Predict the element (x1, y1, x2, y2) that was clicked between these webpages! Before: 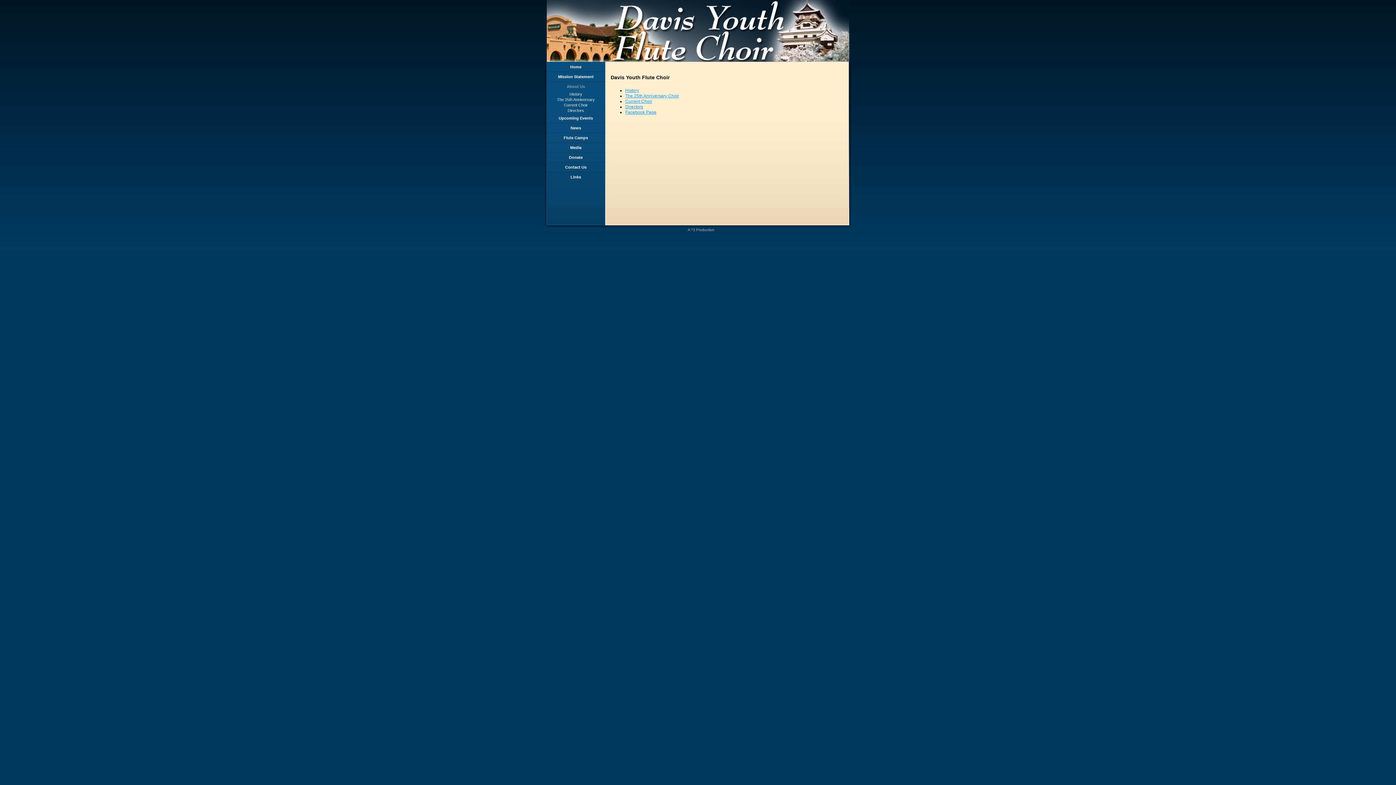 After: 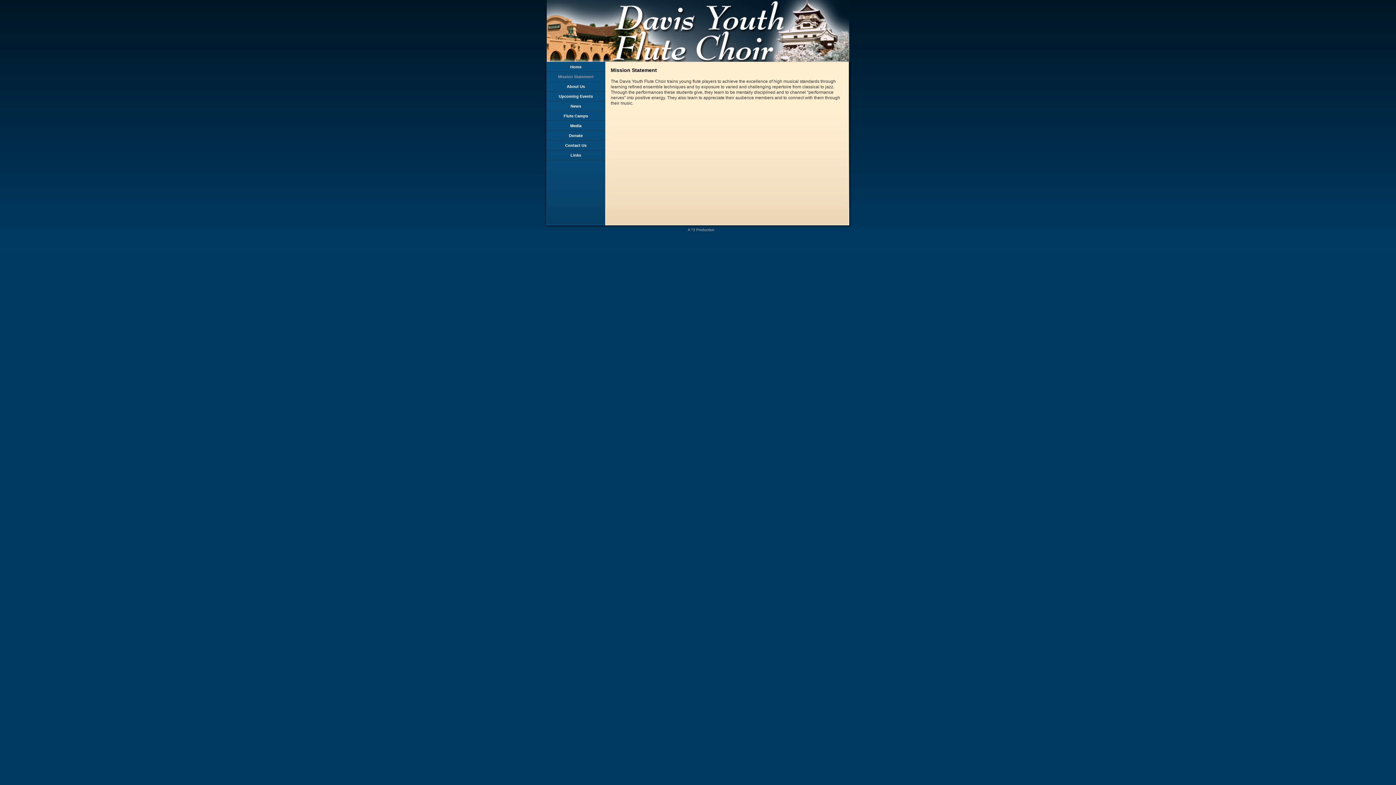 Action: label: Mission Statement bbox: (546, 72, 605, 81)